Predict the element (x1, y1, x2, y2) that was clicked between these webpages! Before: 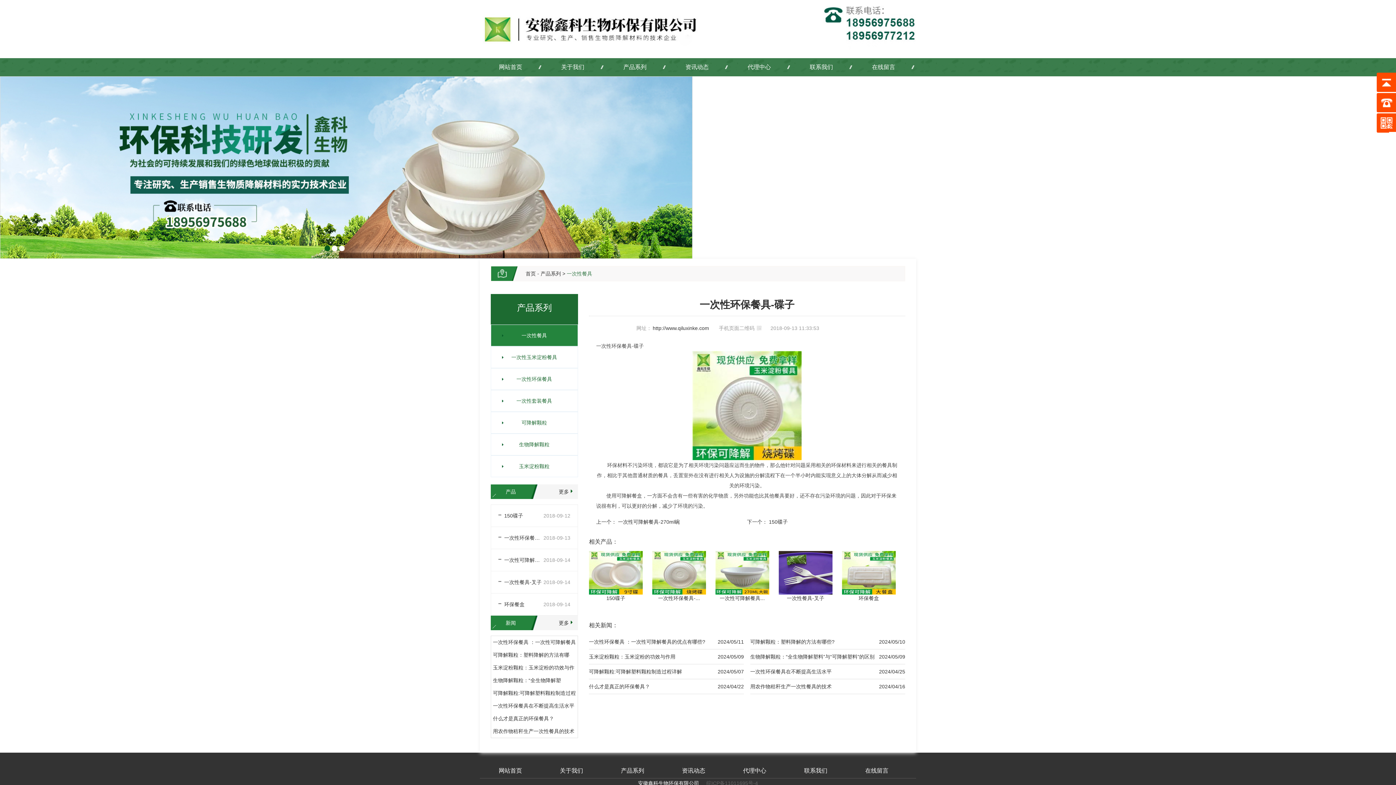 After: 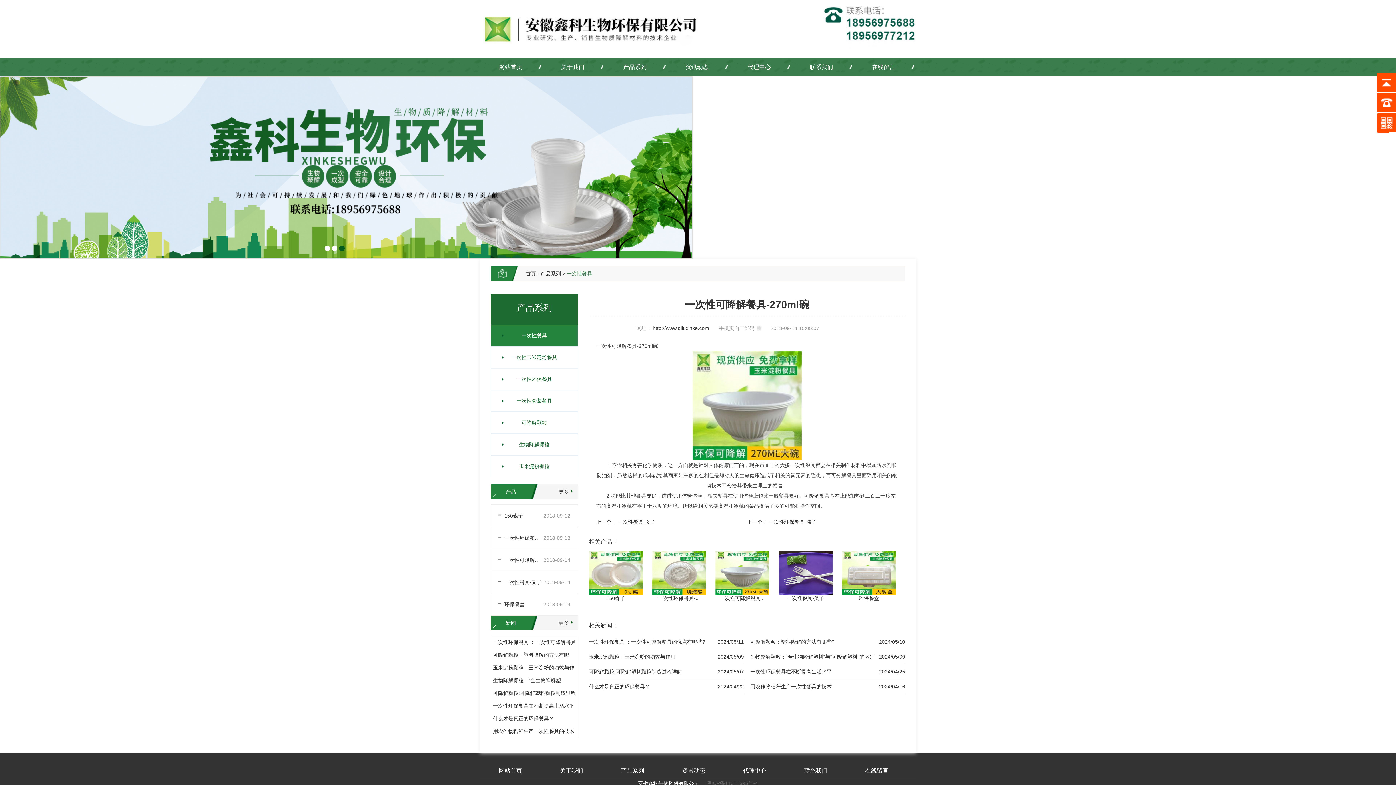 Action: bbox: (618, 519, 680, 525) label: 一次性可降解餐具-270ml碗